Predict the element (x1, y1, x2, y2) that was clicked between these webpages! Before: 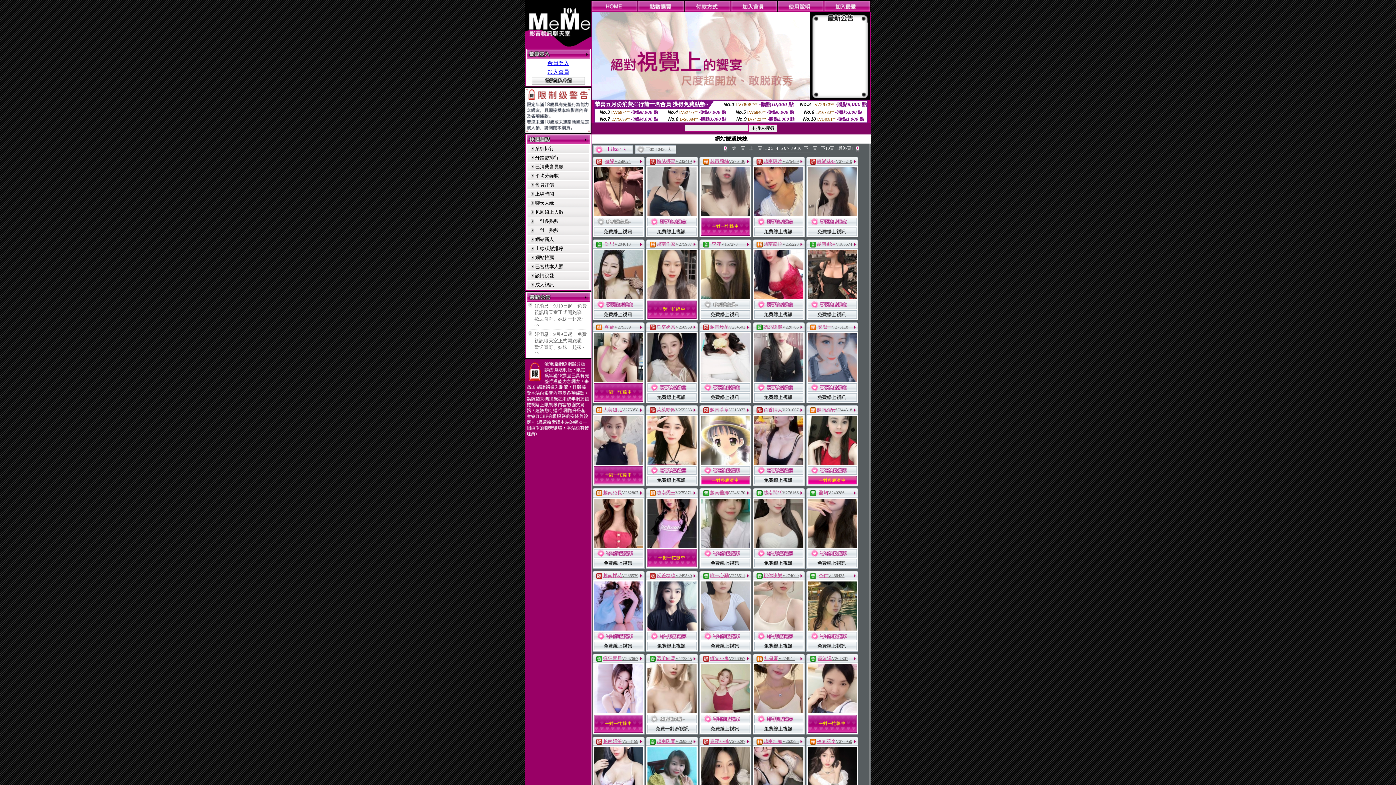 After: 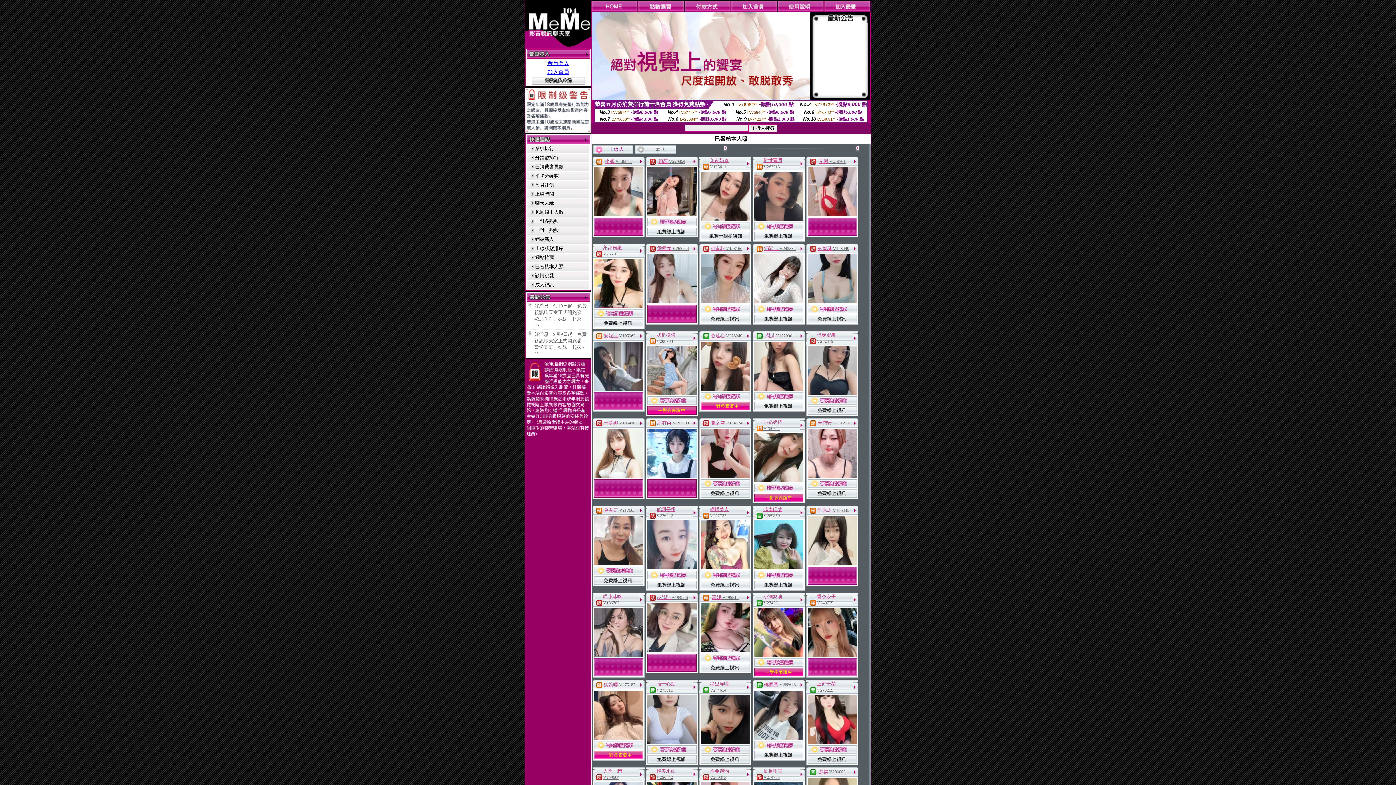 Action: bbox: (535, 264, 563, 269) label: 已審核本人照